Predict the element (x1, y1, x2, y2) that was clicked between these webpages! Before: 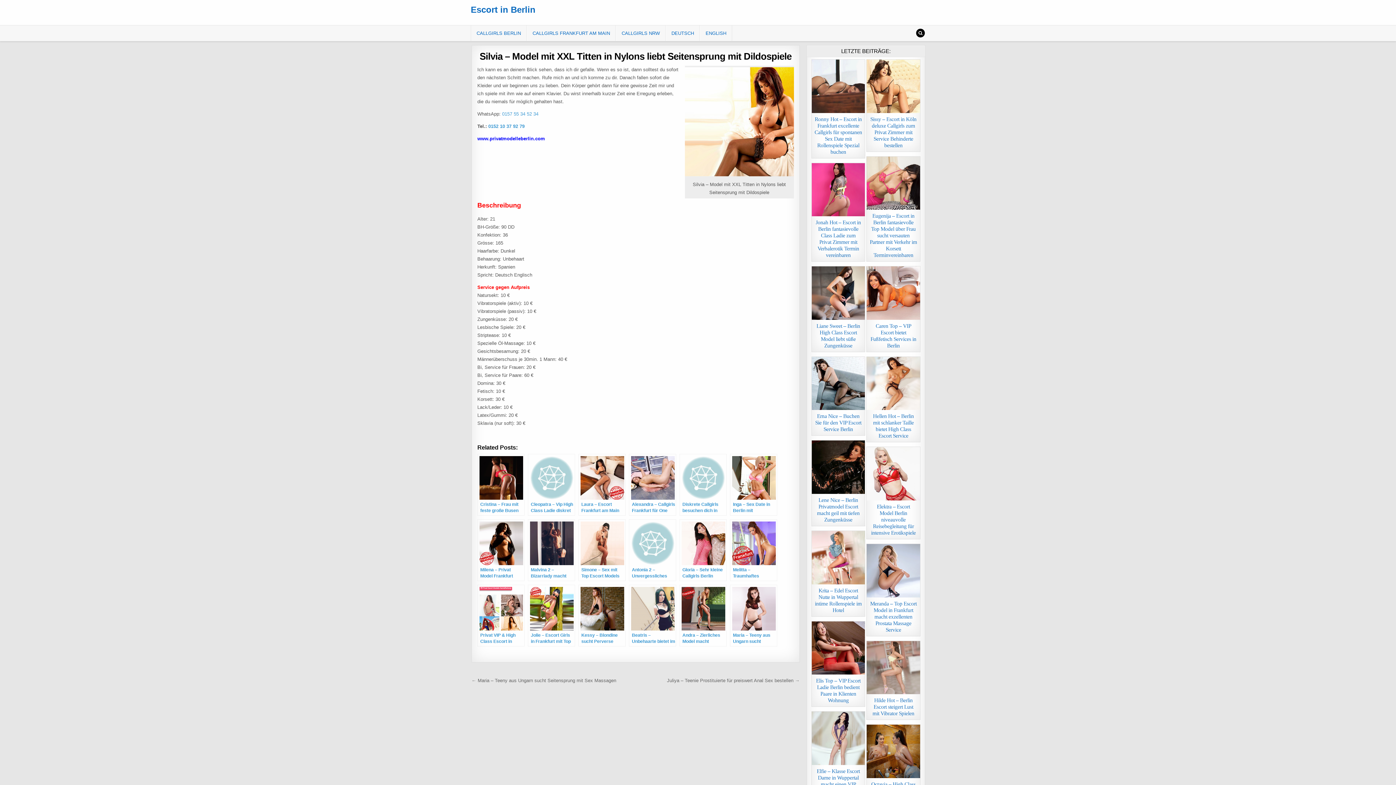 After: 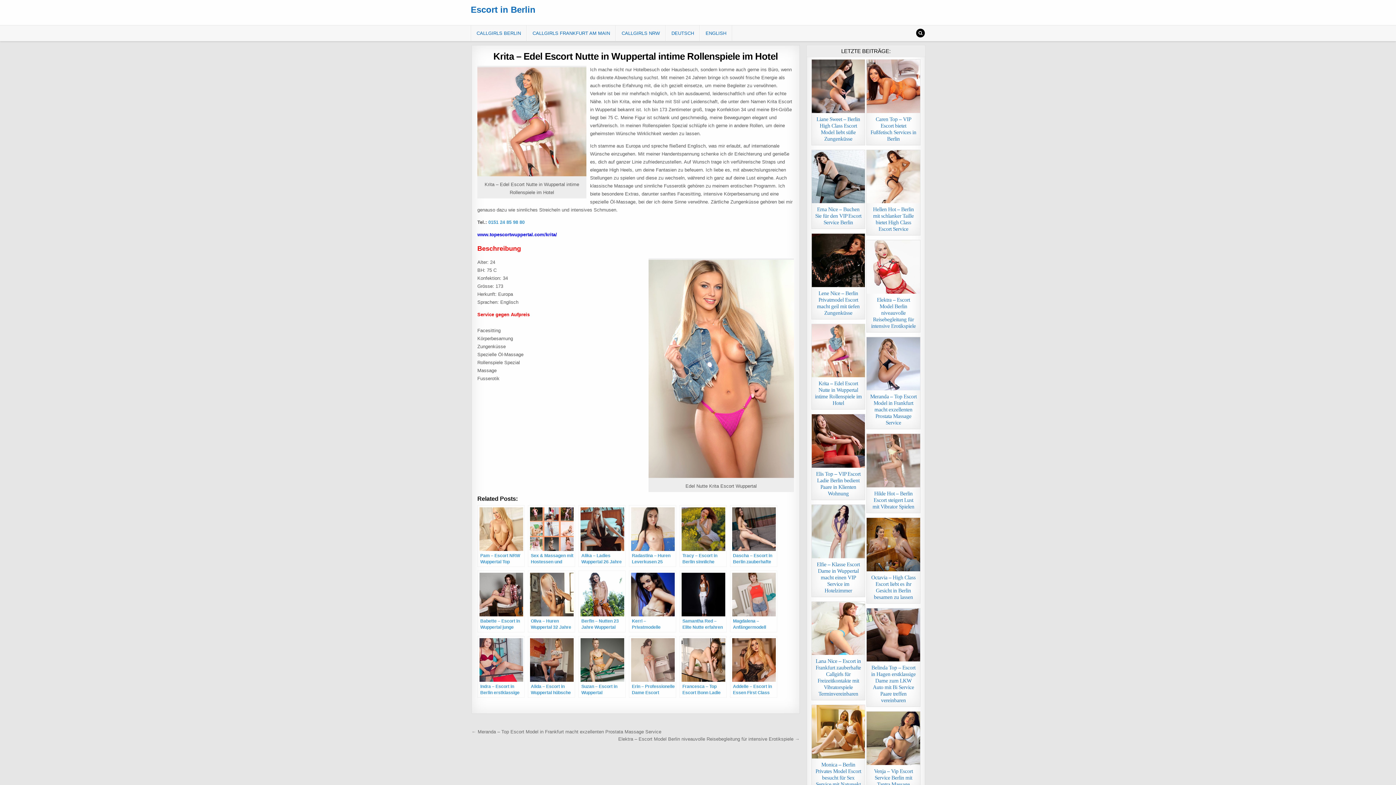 Action: bbox: (811, 531, 865, 584)